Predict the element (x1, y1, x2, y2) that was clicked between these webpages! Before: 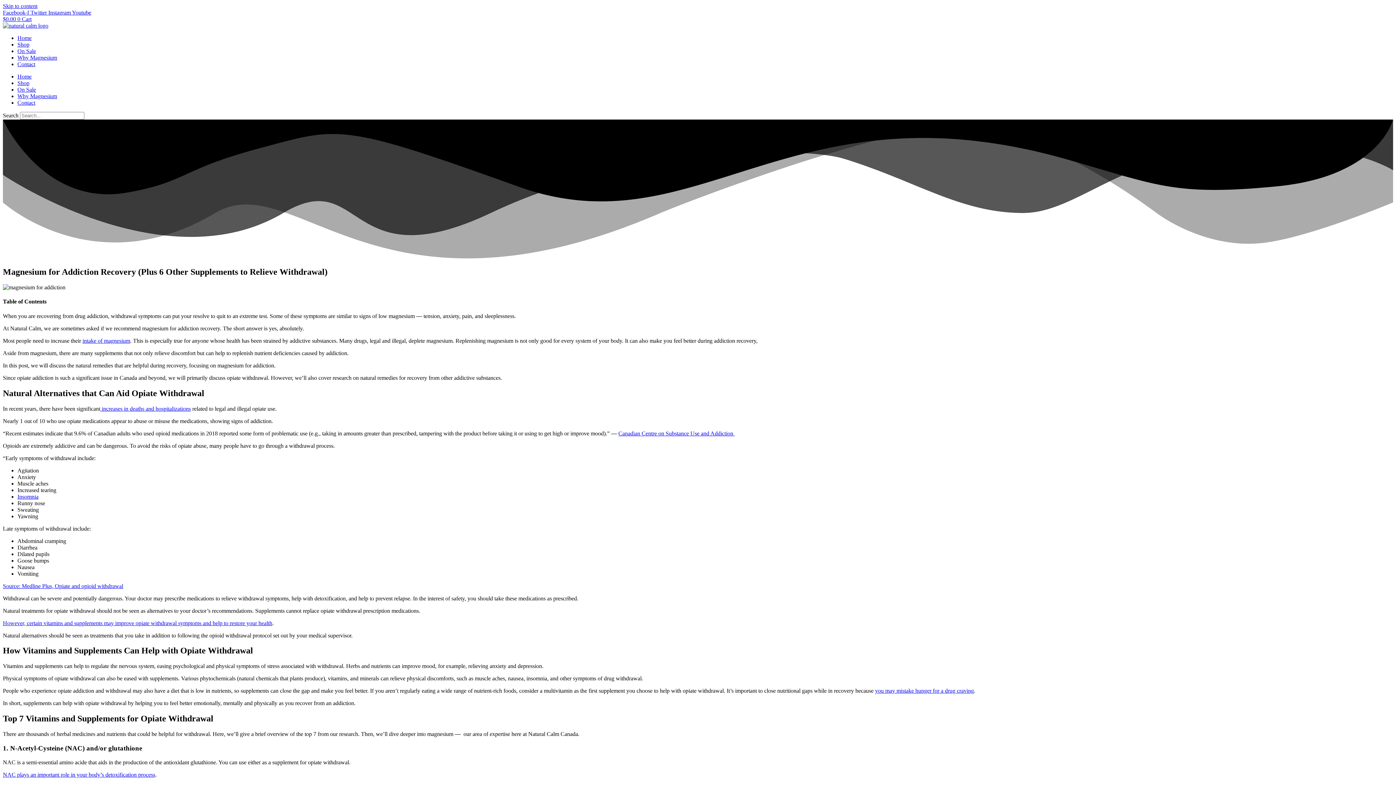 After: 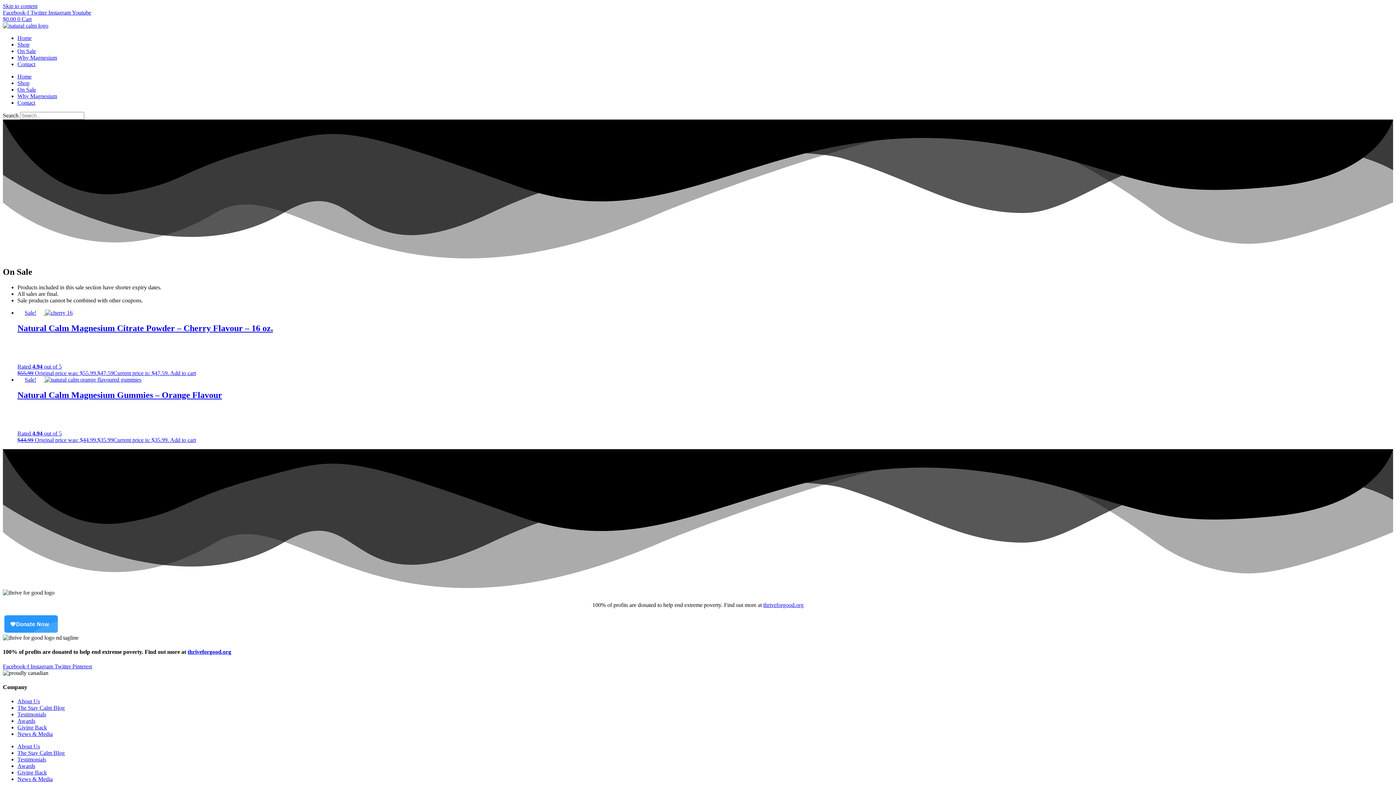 Action: label: On Sale bbox: (17, 48, 36, 54)